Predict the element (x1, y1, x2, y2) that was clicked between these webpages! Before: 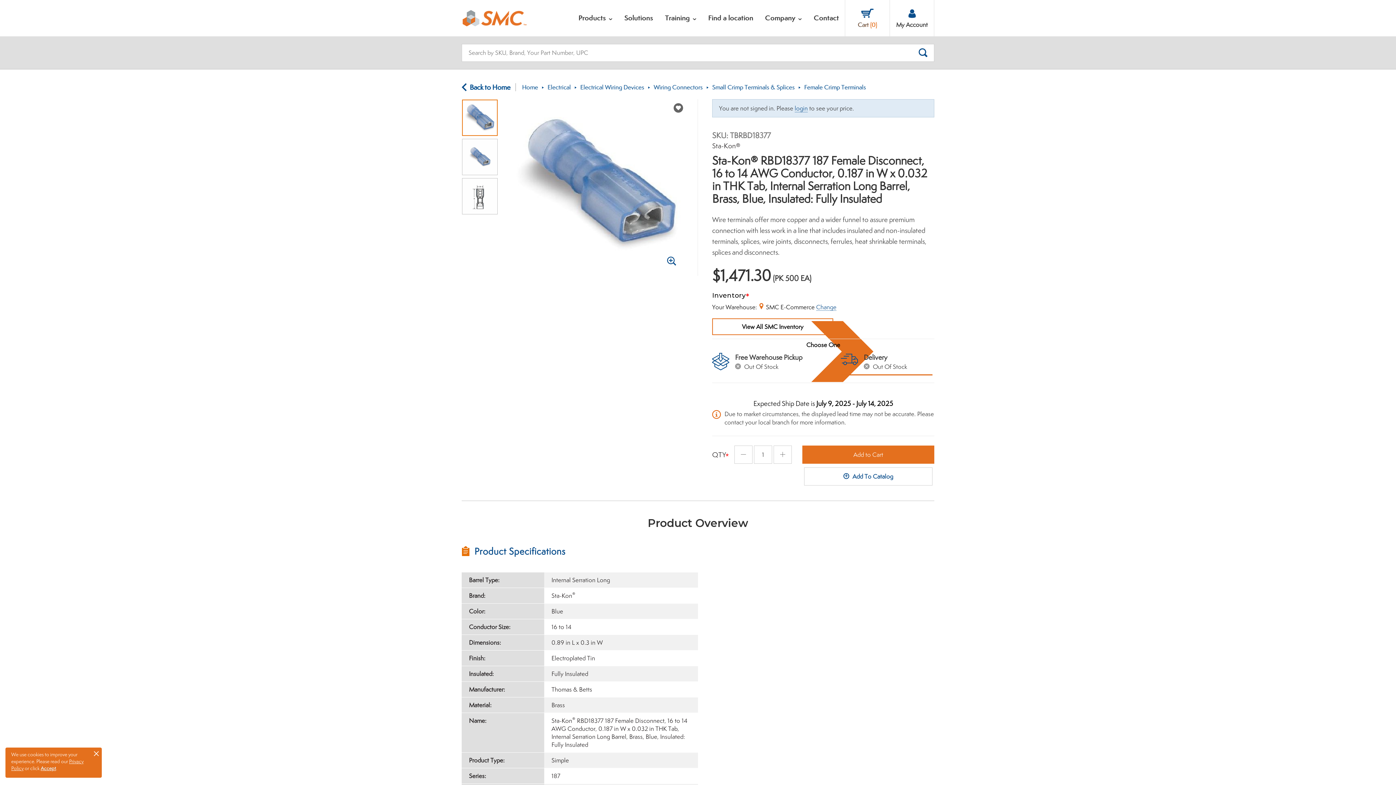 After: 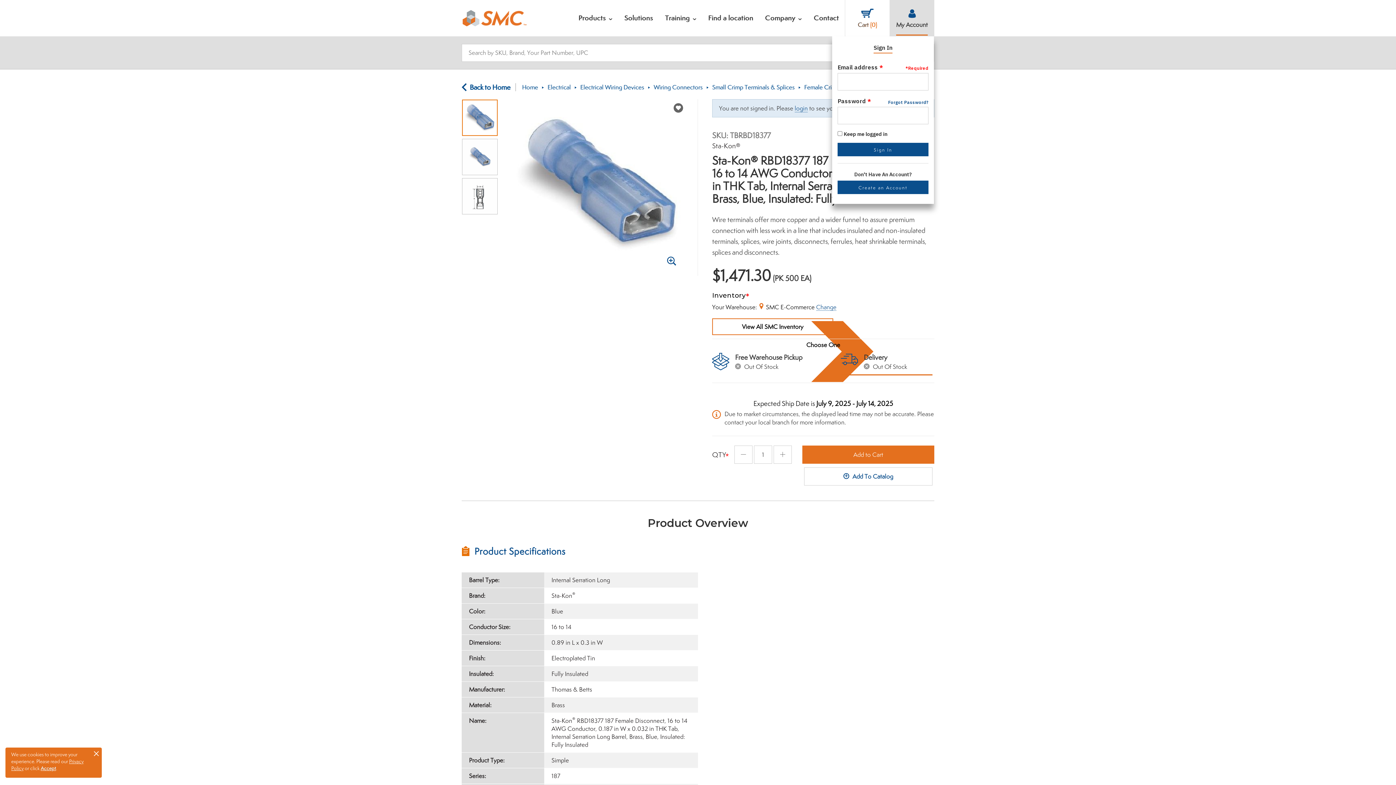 Action: bbox: (890, 0, 934, 36) label: My Account